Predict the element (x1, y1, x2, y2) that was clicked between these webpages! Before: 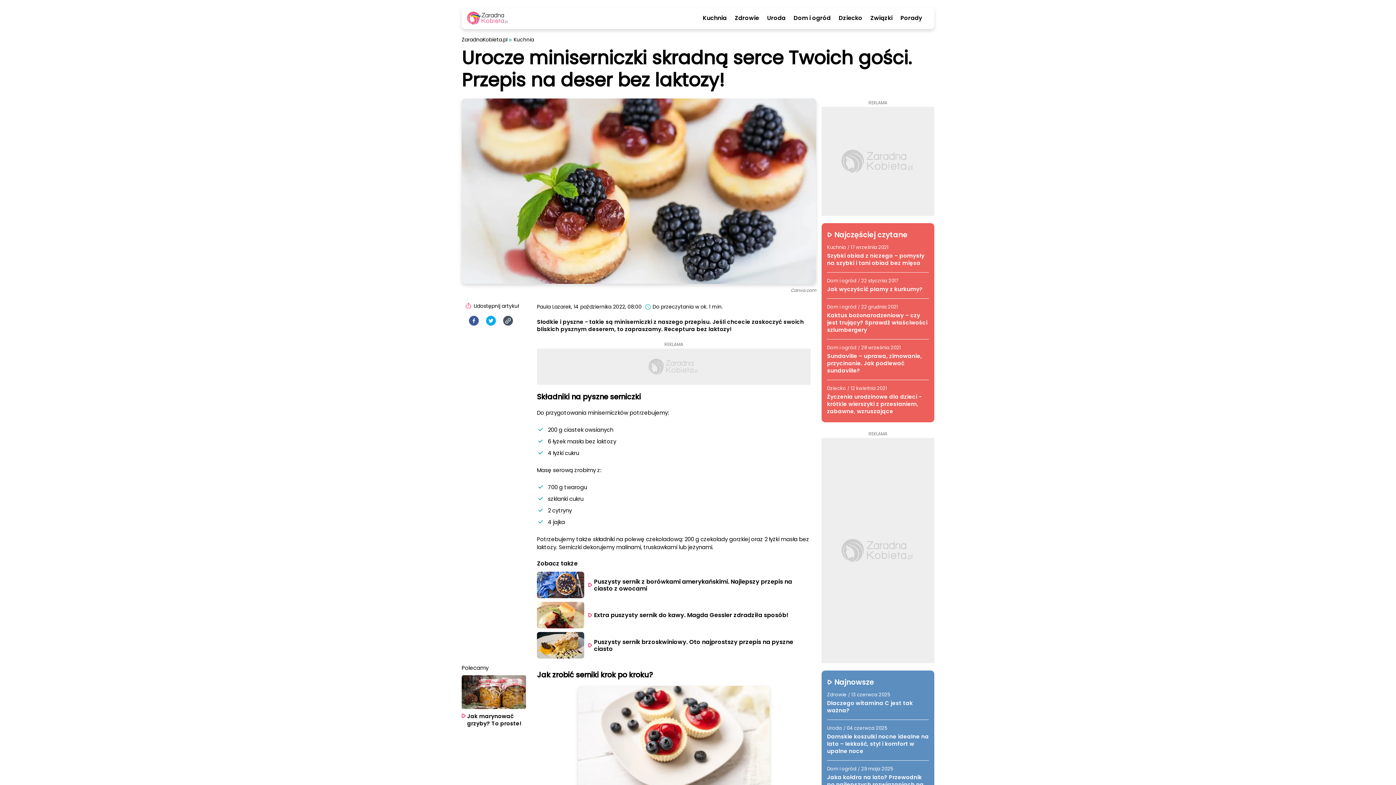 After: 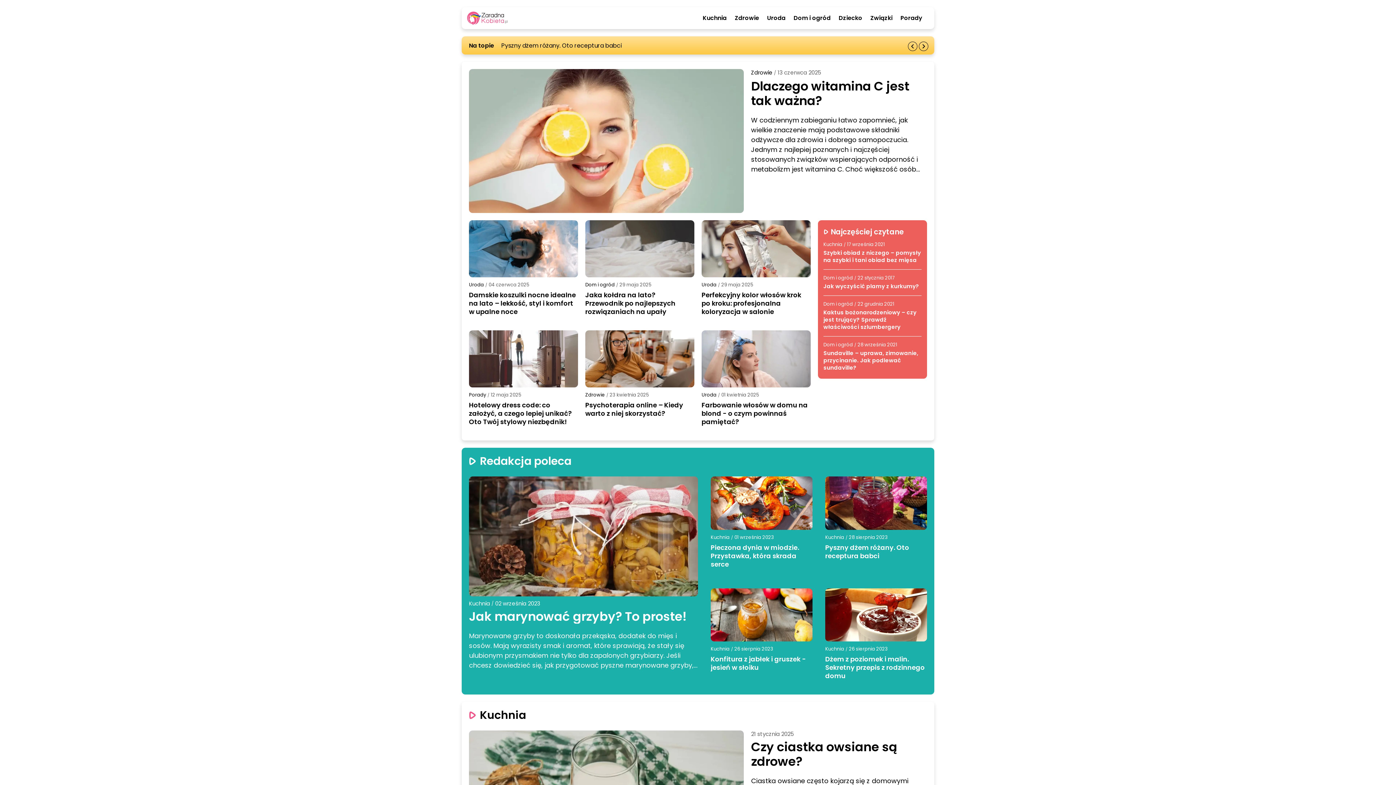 Action: label: ZaradnaKobieta.pl bbox: (461, 36, 507, 43)